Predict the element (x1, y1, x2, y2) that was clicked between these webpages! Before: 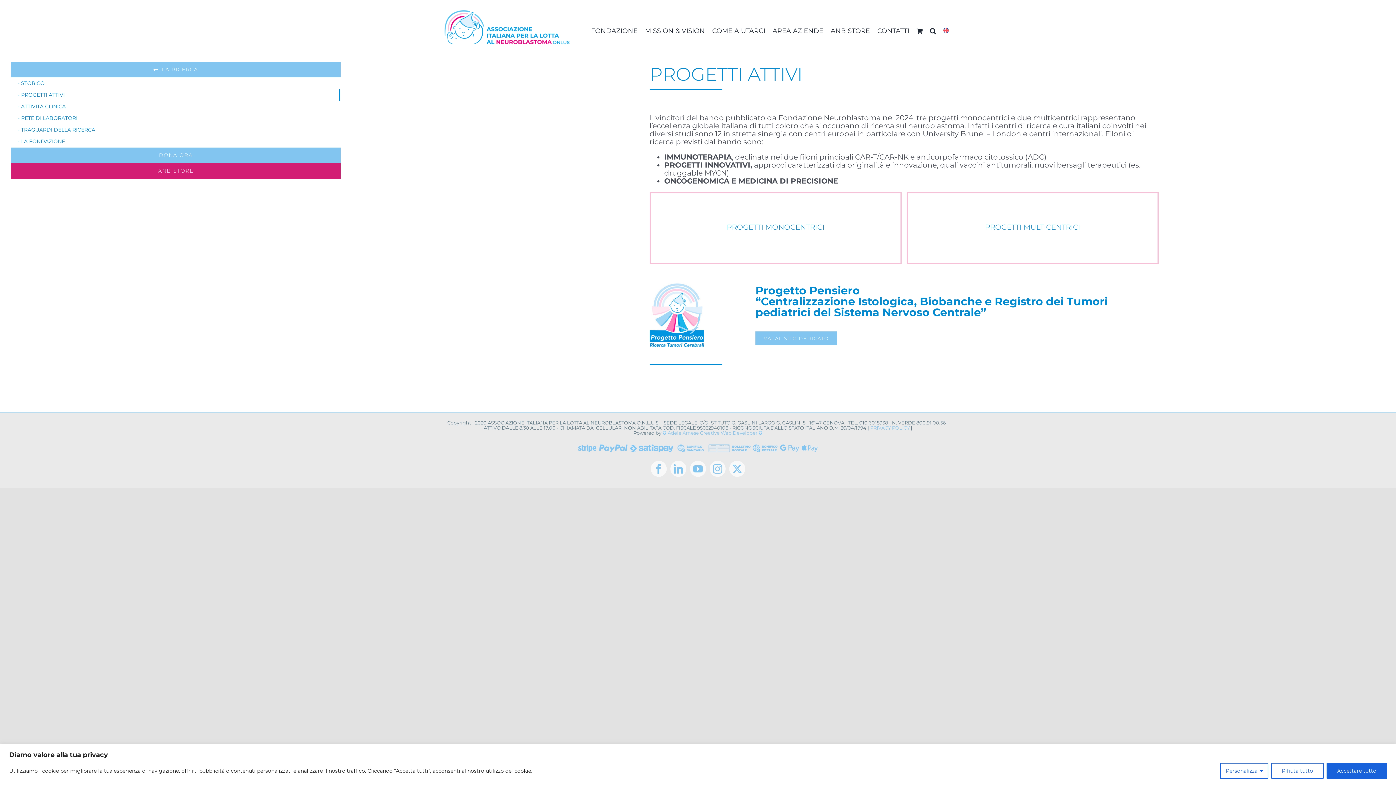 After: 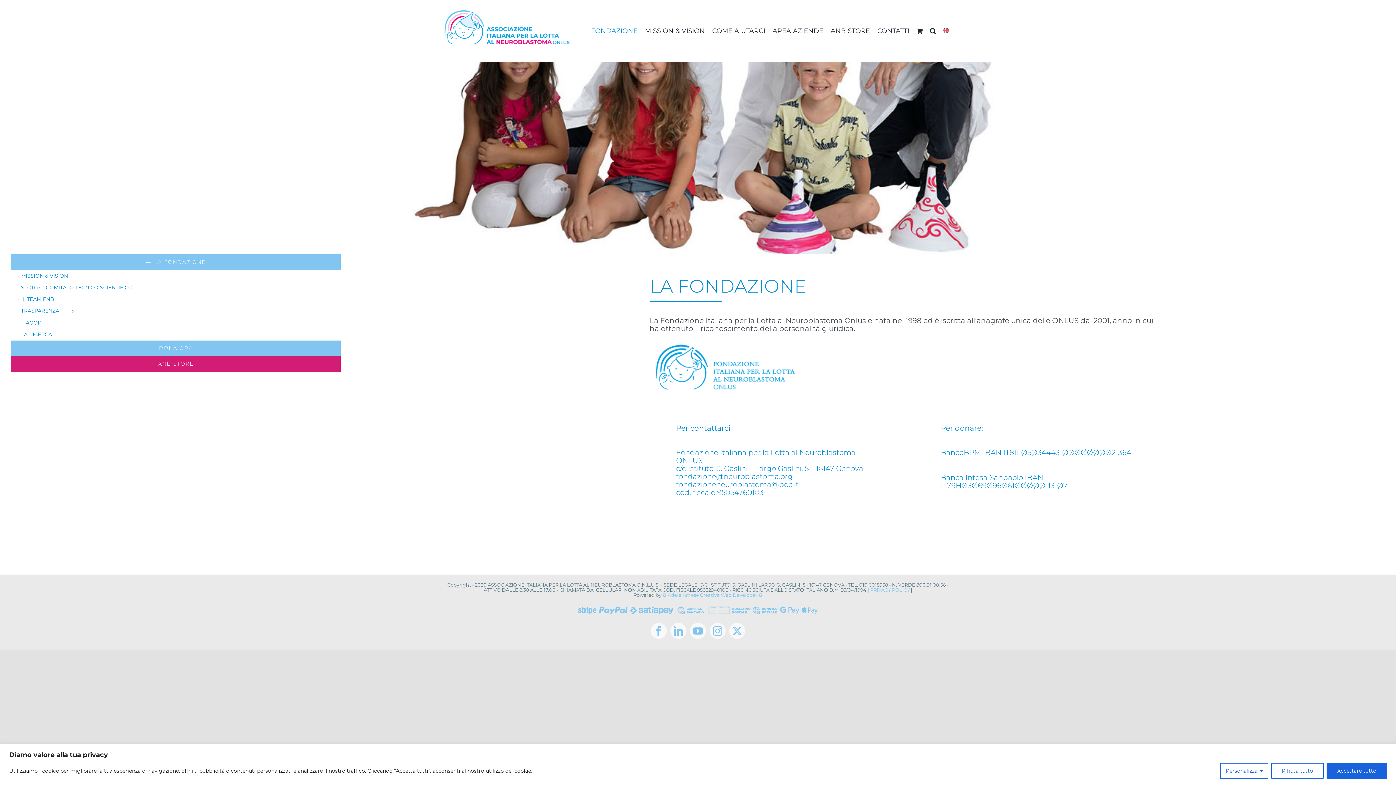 Action: bbox: (10, 136, 340, 147) label: • LA FONDAZIONE